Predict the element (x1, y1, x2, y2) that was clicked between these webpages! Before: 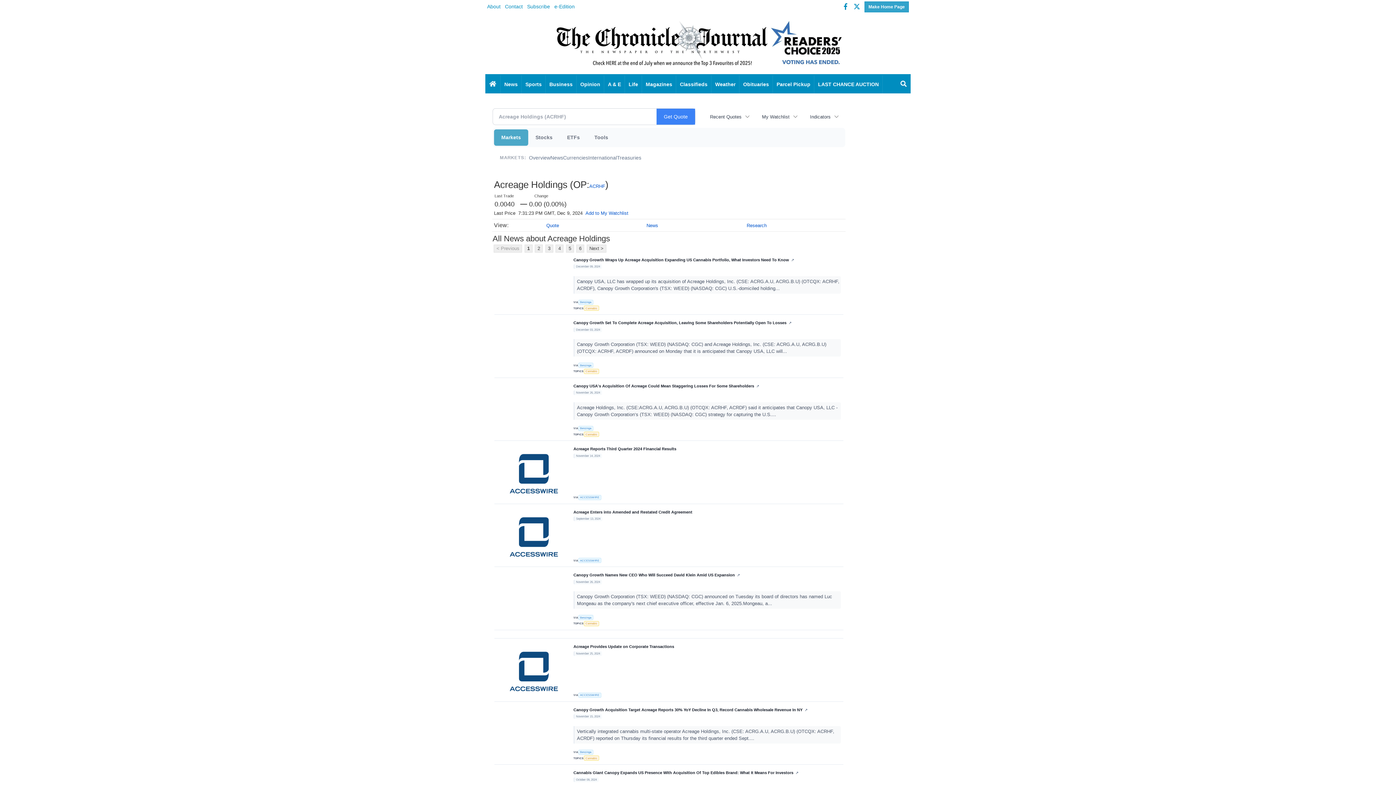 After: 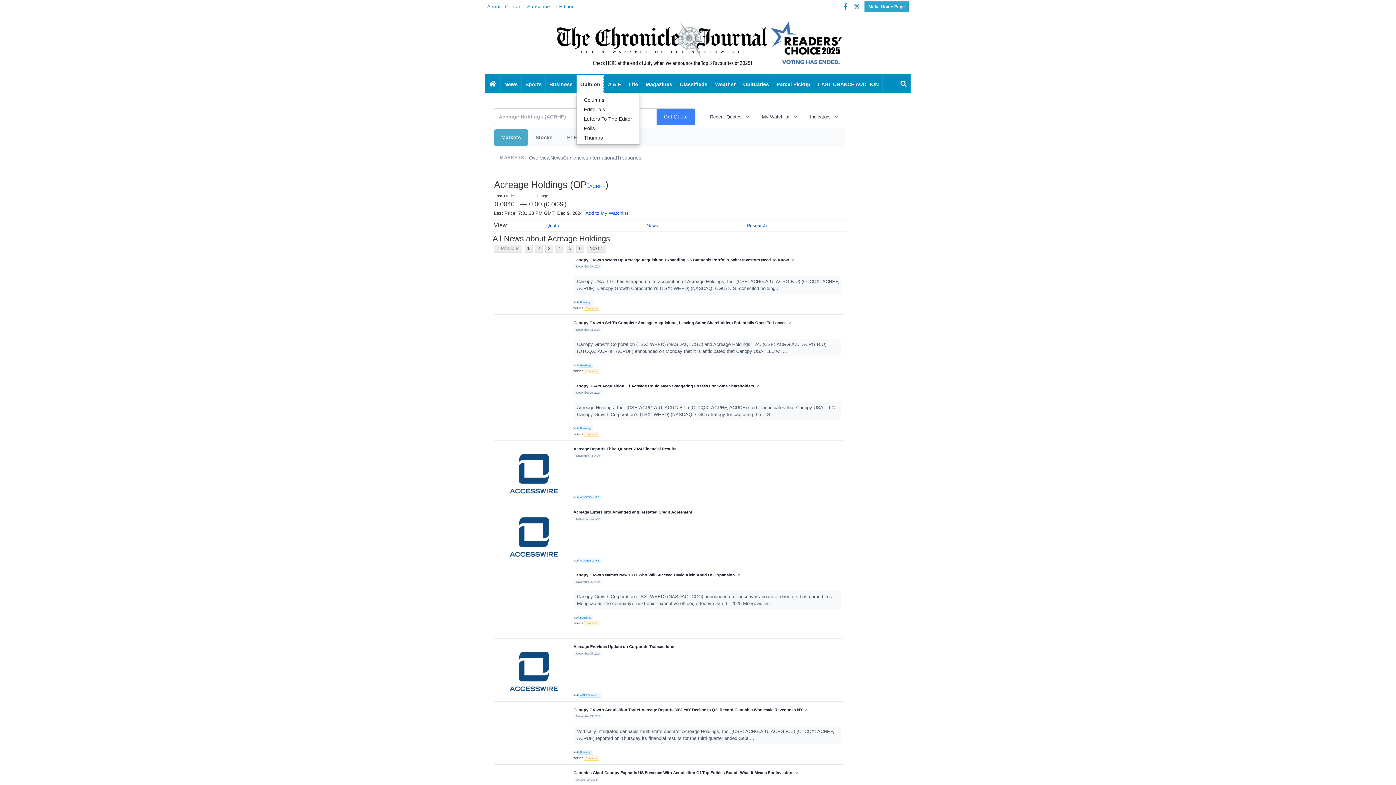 Action: label: Opinion bbox: (576, 75, 604, 93)